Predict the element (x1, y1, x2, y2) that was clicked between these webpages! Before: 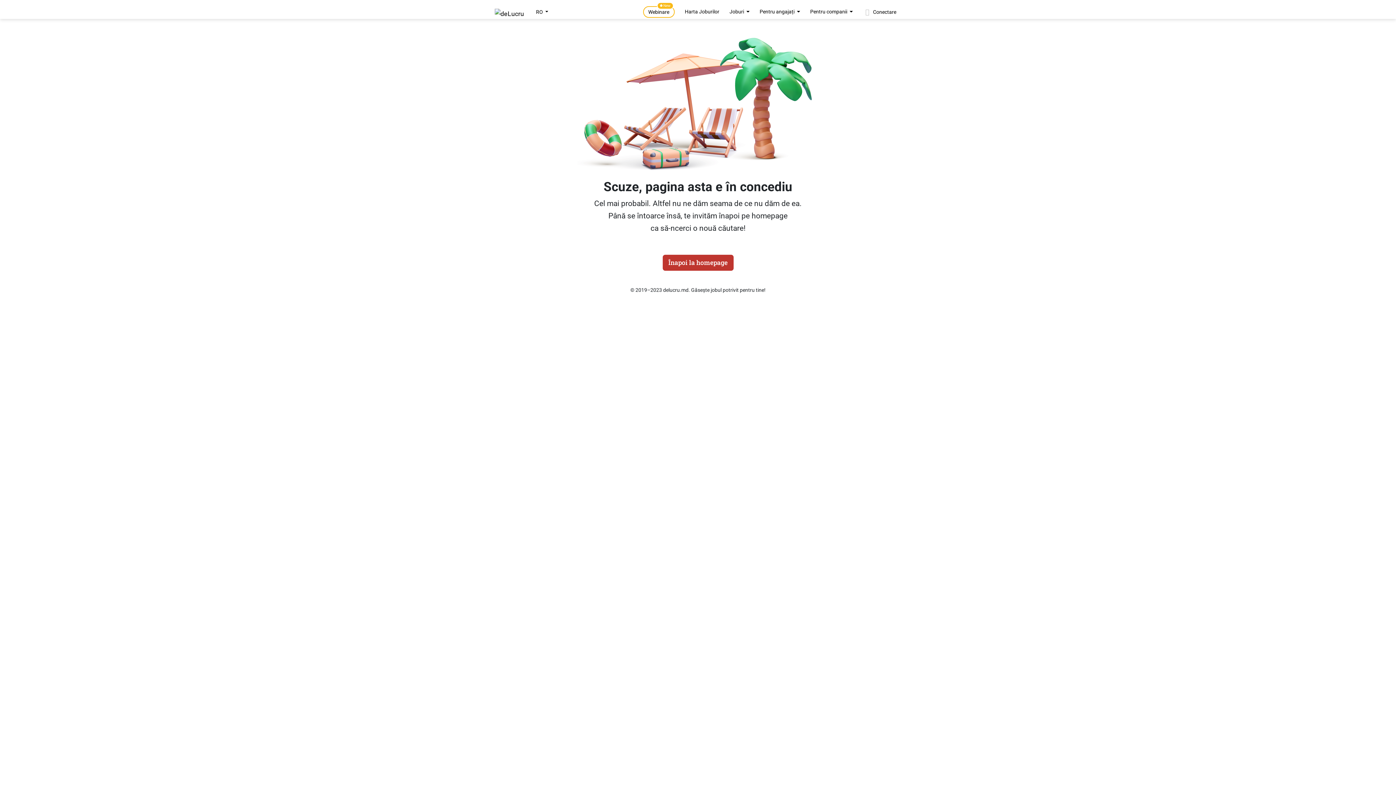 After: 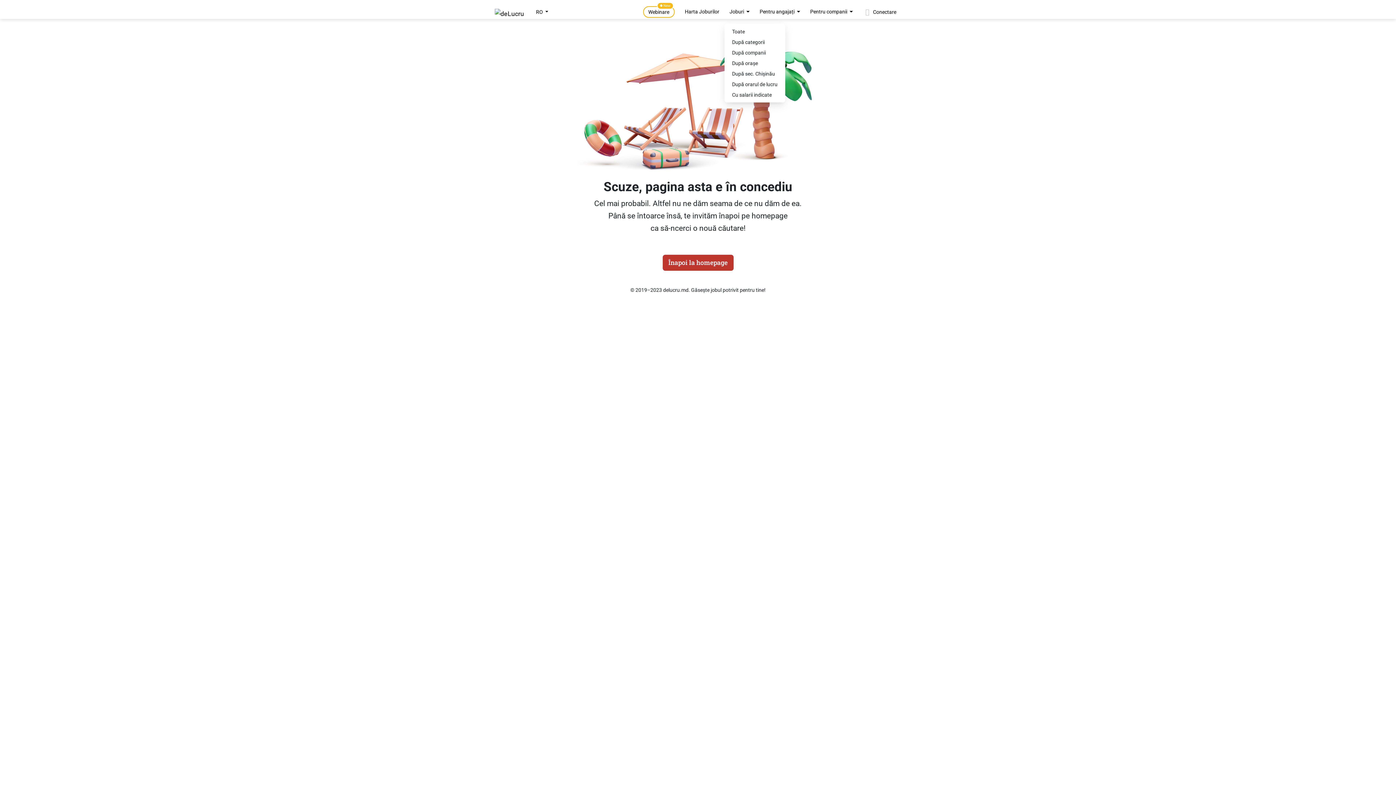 Action: bbox: (724, 6, 754, 17) label: Joburi 